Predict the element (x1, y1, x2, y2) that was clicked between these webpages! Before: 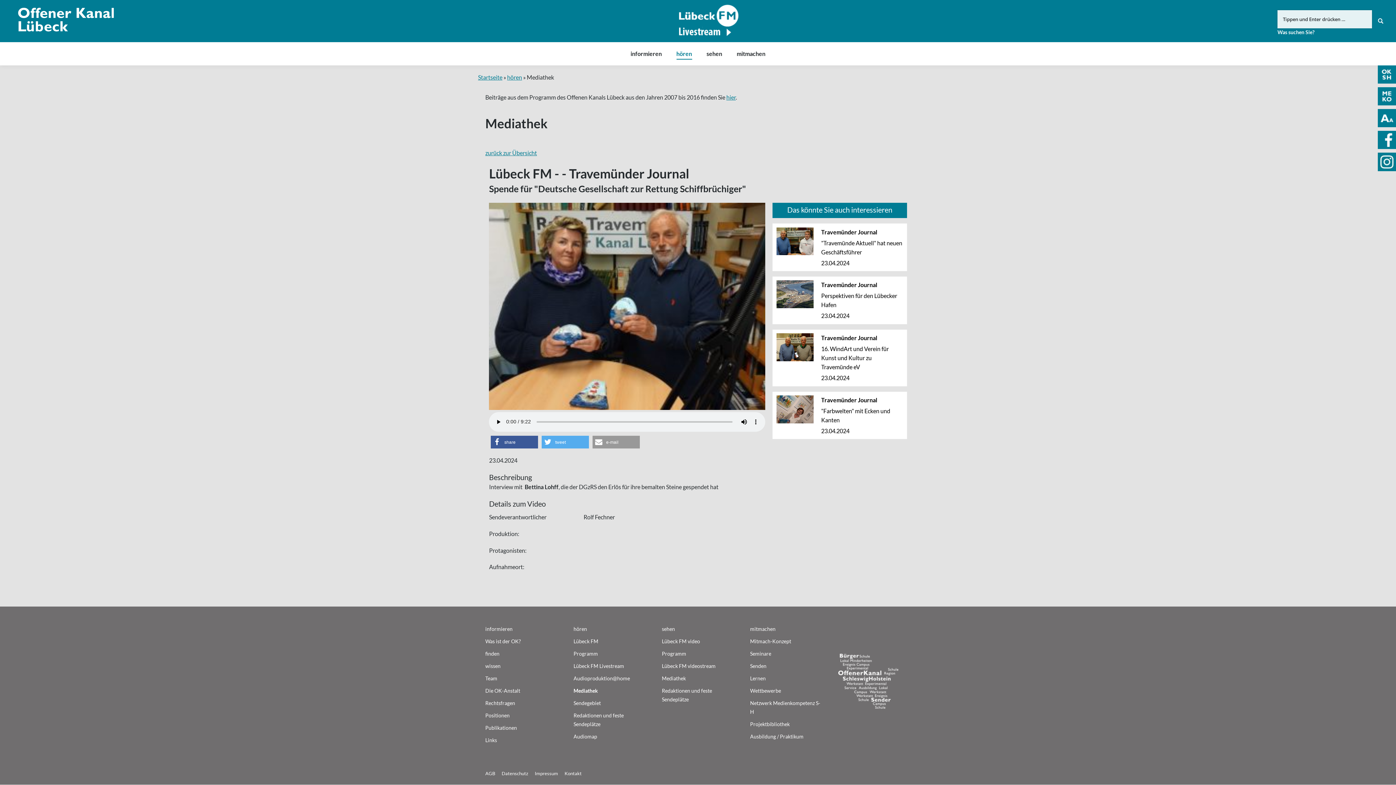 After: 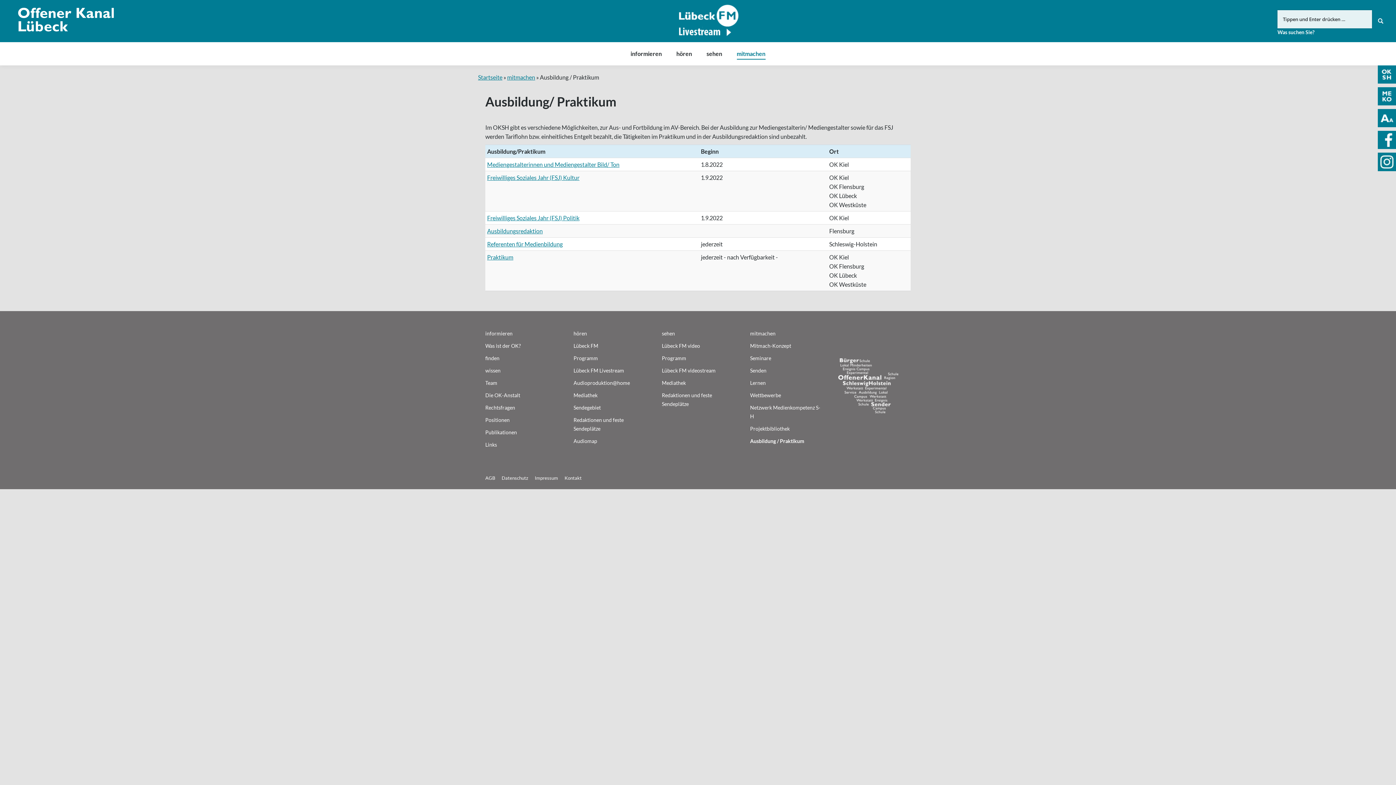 Action: label: Ausbildung / Praktikum bbox: (750, 732, 822, 745)